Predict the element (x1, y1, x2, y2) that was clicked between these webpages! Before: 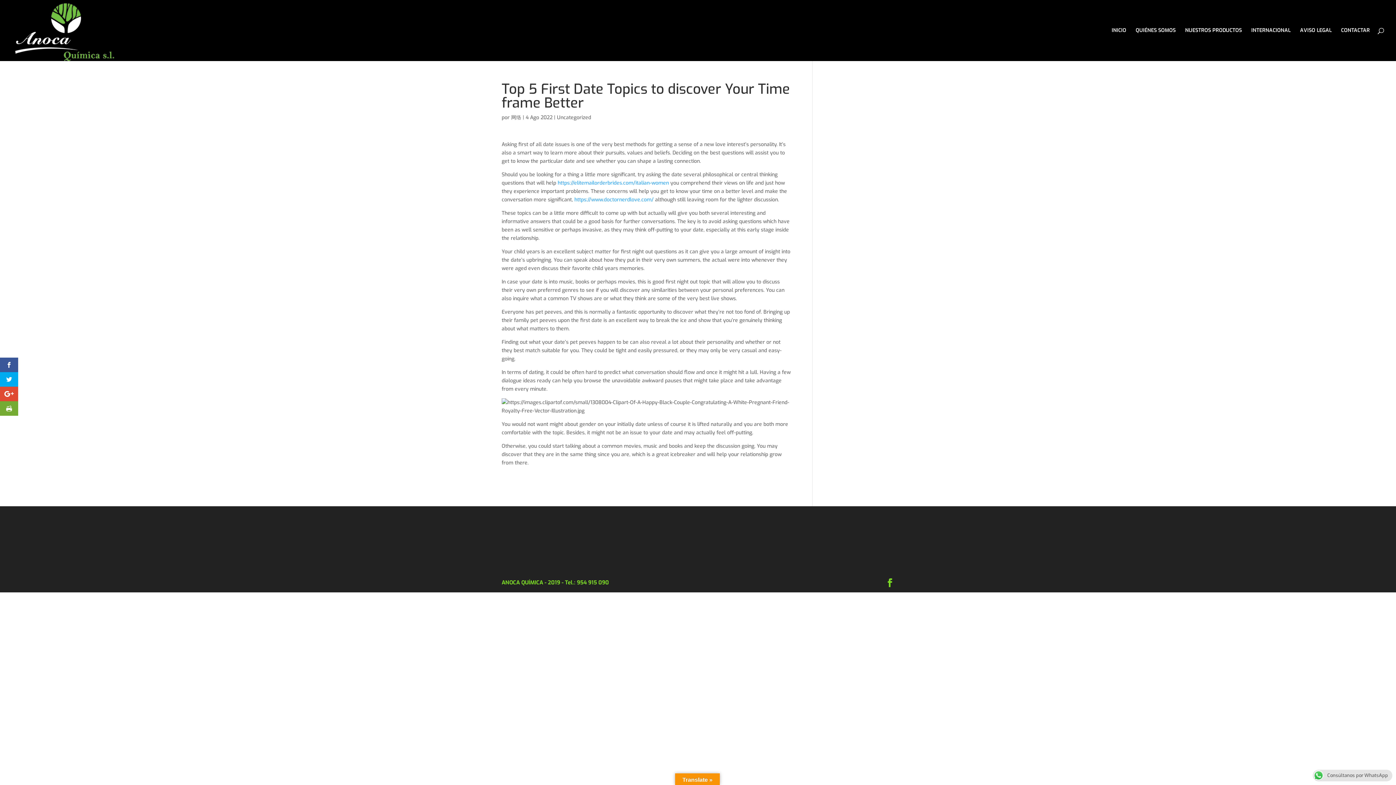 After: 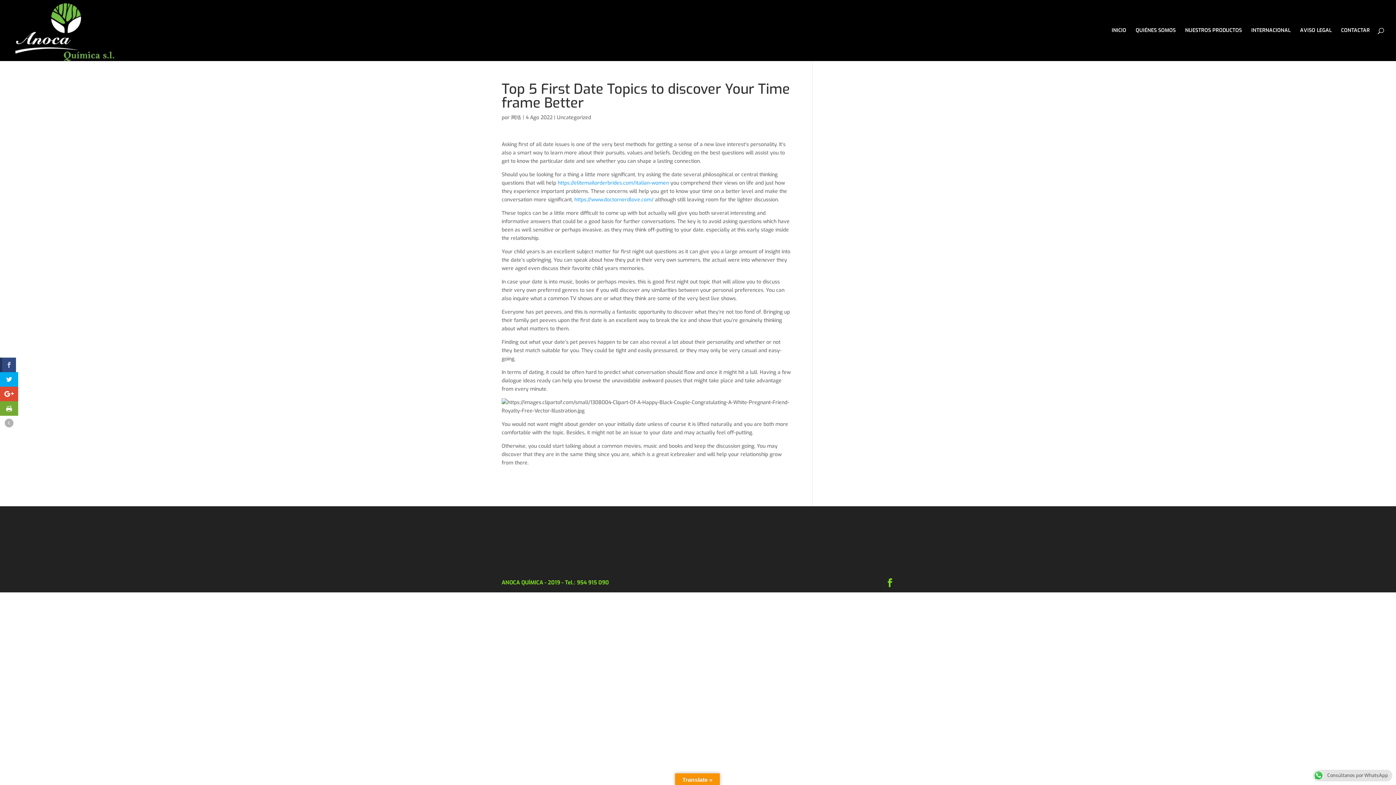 Action: bbox: (0, 357, 18, 372)